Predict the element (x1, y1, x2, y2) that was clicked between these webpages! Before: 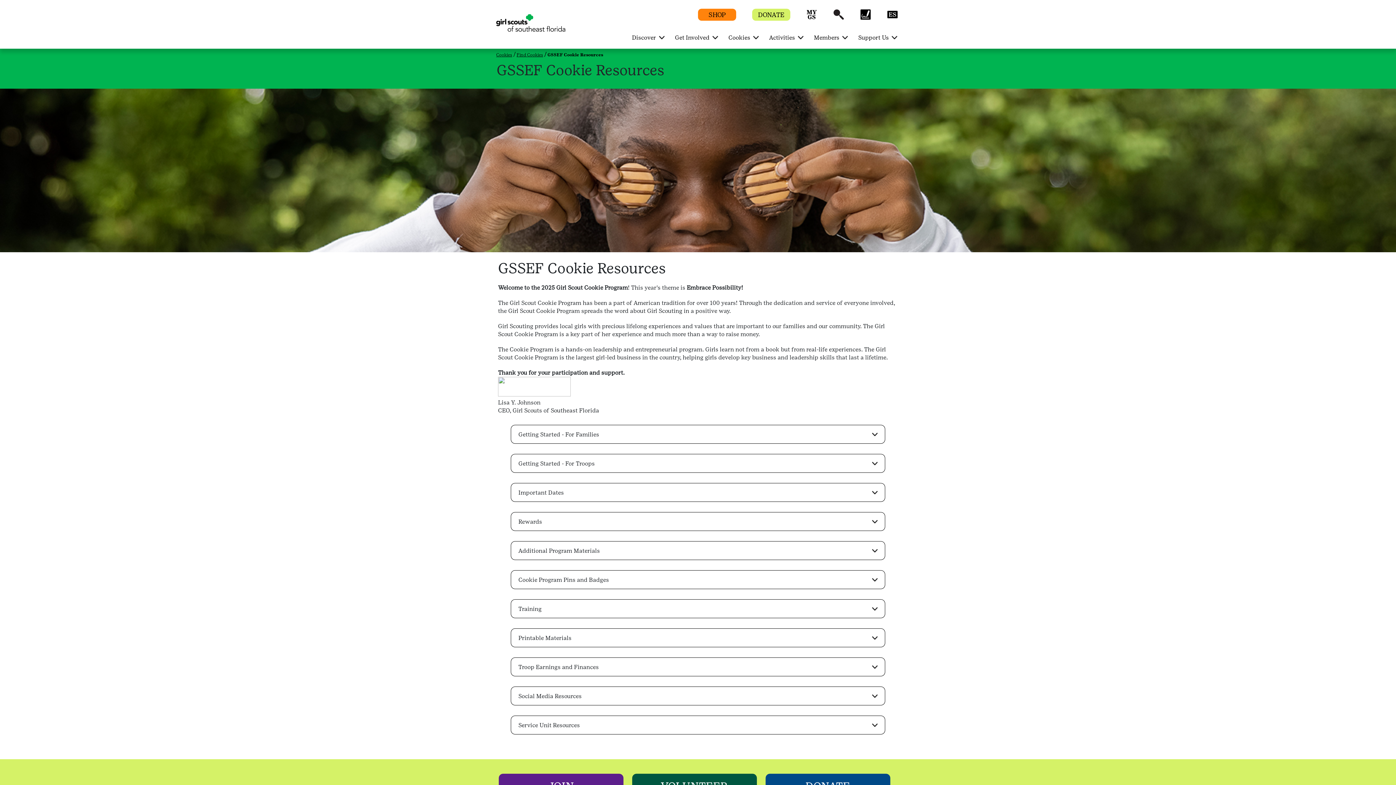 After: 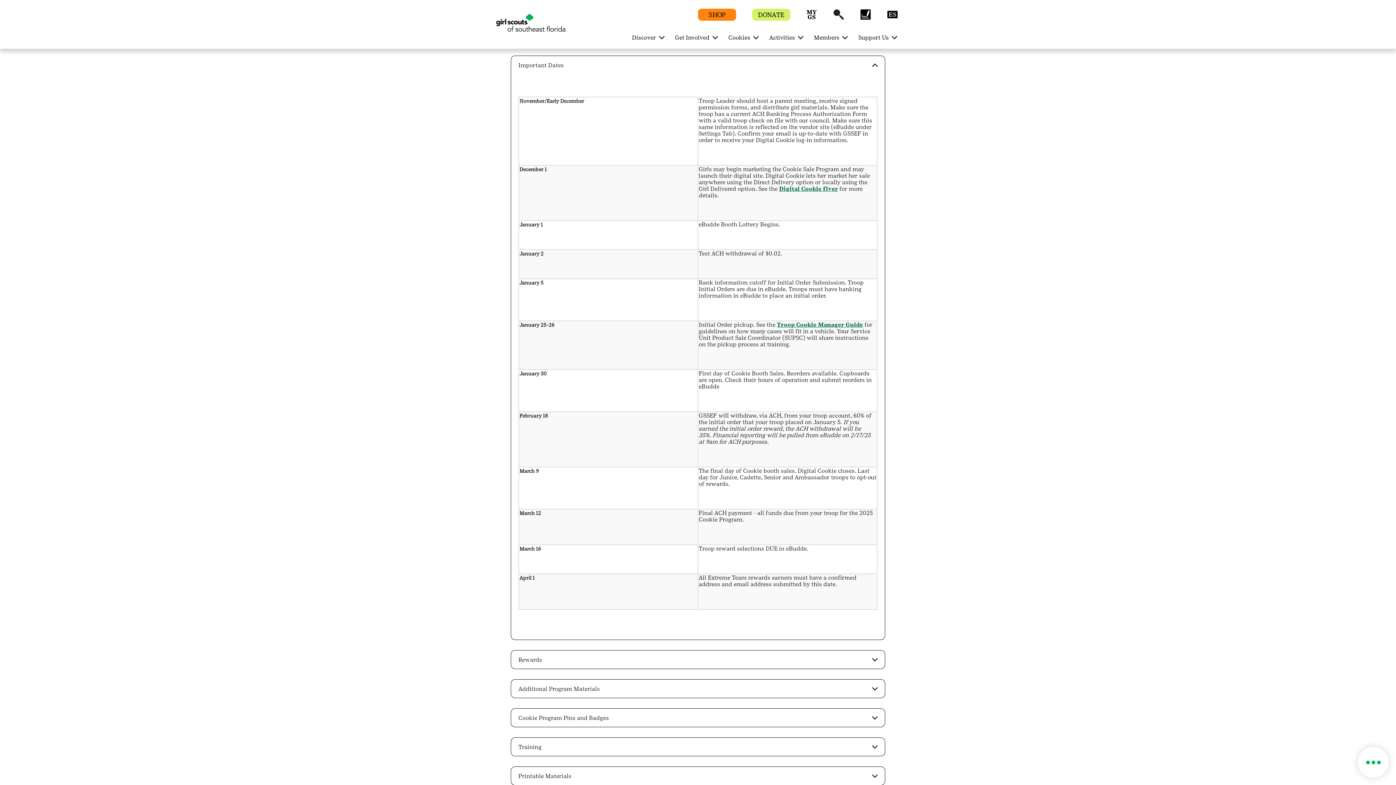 Action: label: Important Dates bbox: (511, 483, 885, 501)